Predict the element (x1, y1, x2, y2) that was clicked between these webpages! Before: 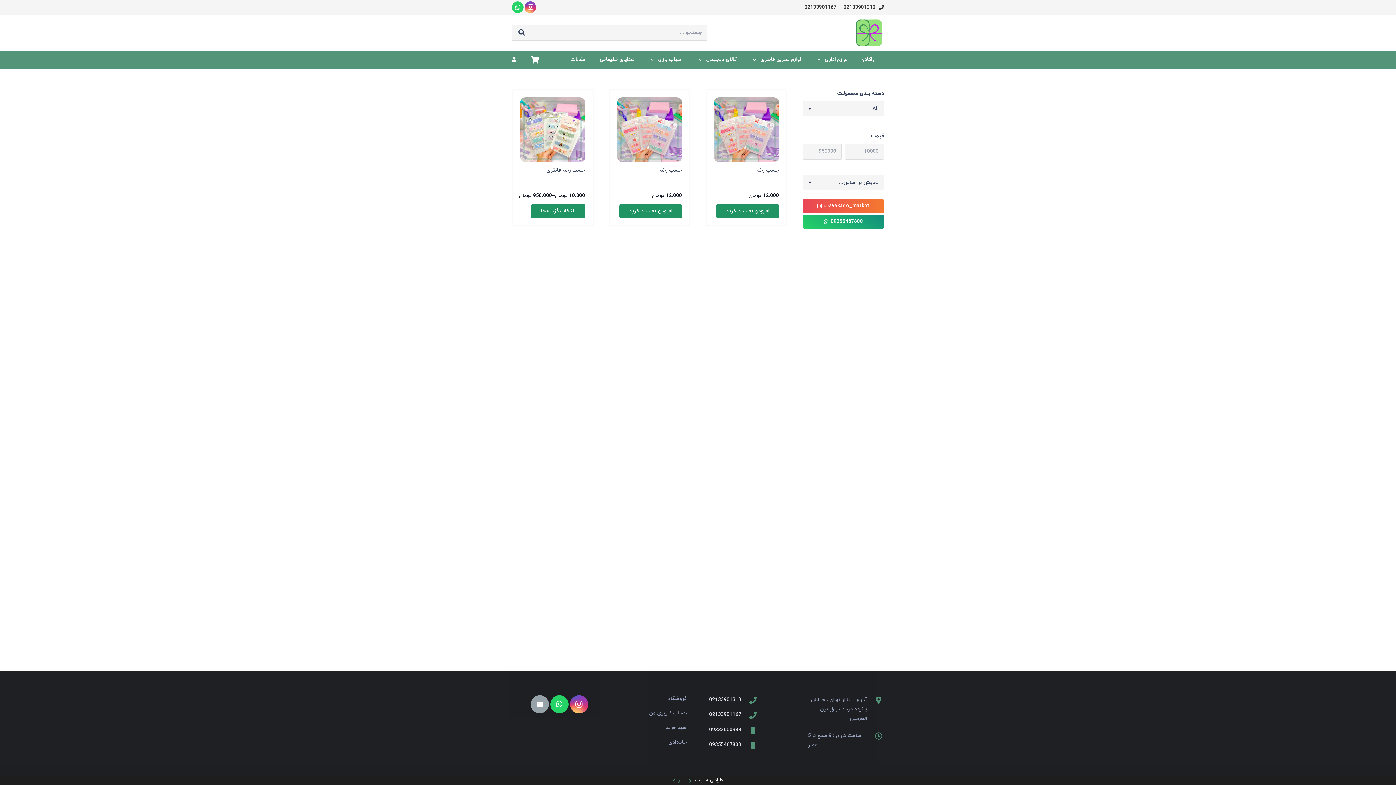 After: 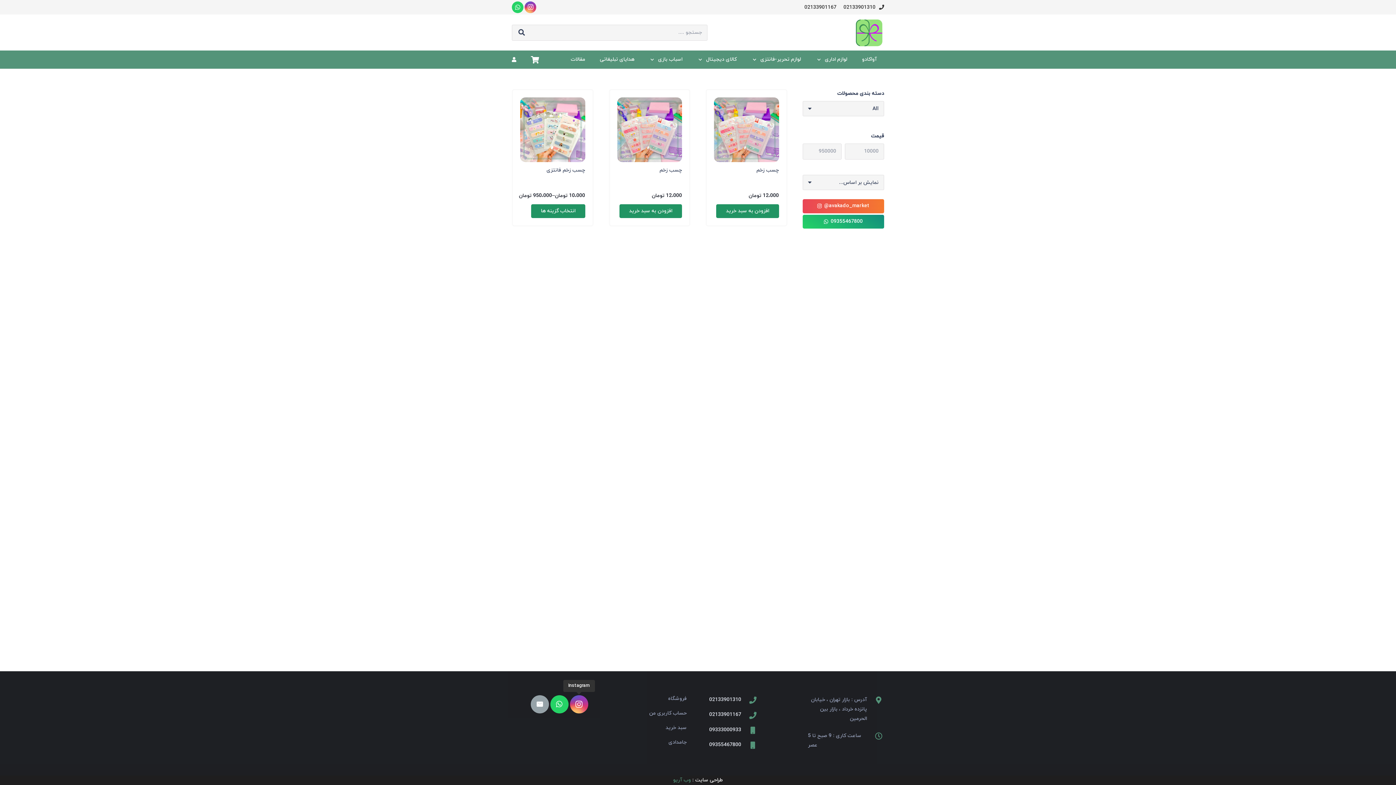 Action: label: Instagram bbox: (570, 695, 588, 713)